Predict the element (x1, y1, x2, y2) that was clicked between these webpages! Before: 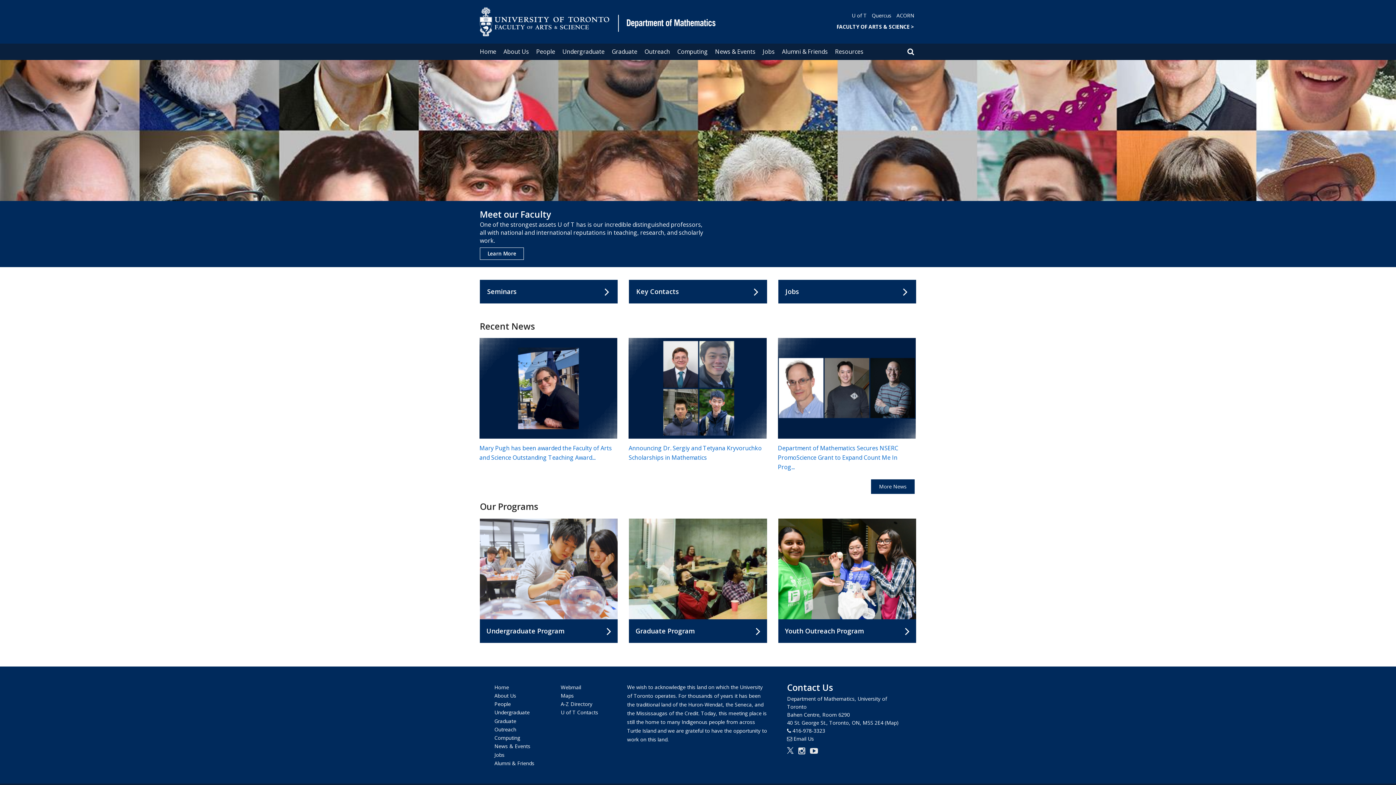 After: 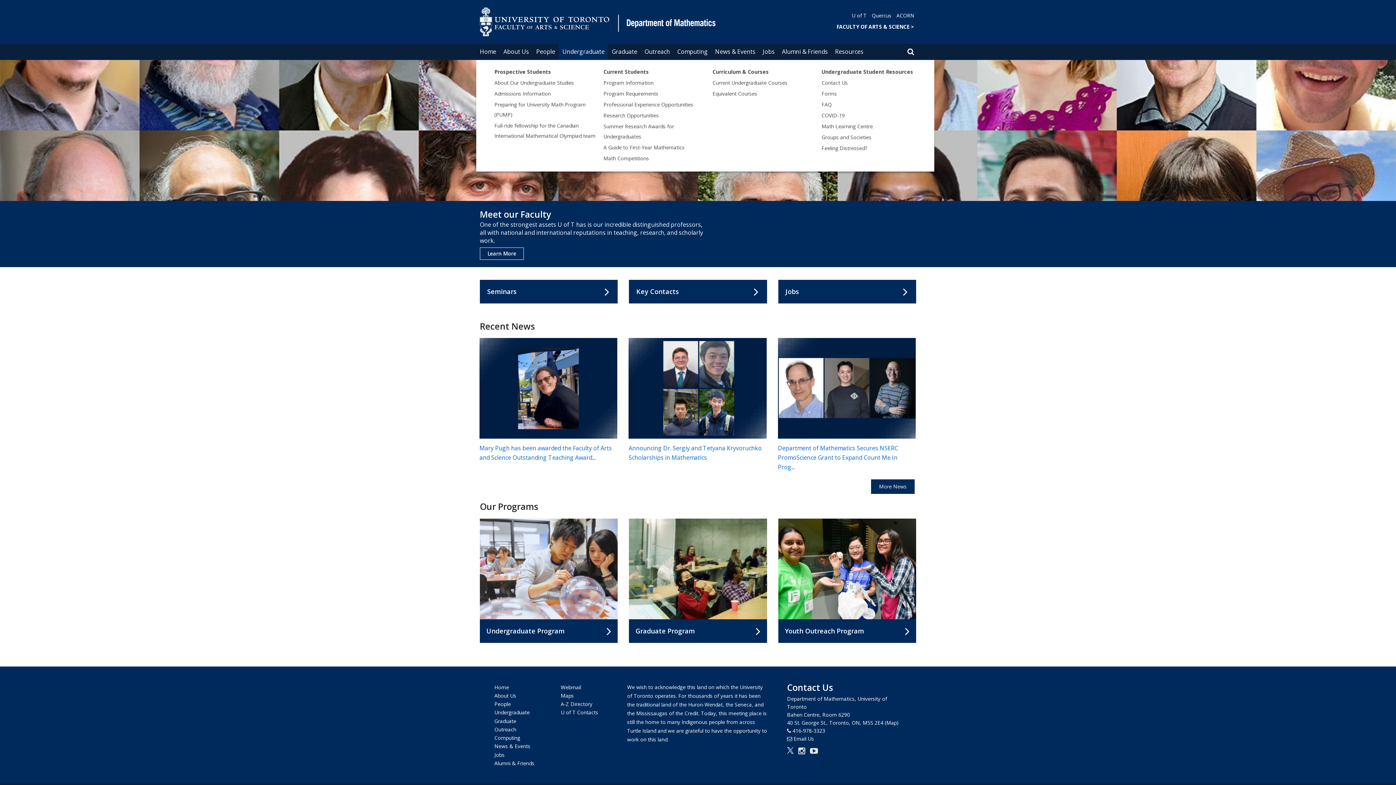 Action: label: Undergraduate bbox: (558, 43, 608, 60)